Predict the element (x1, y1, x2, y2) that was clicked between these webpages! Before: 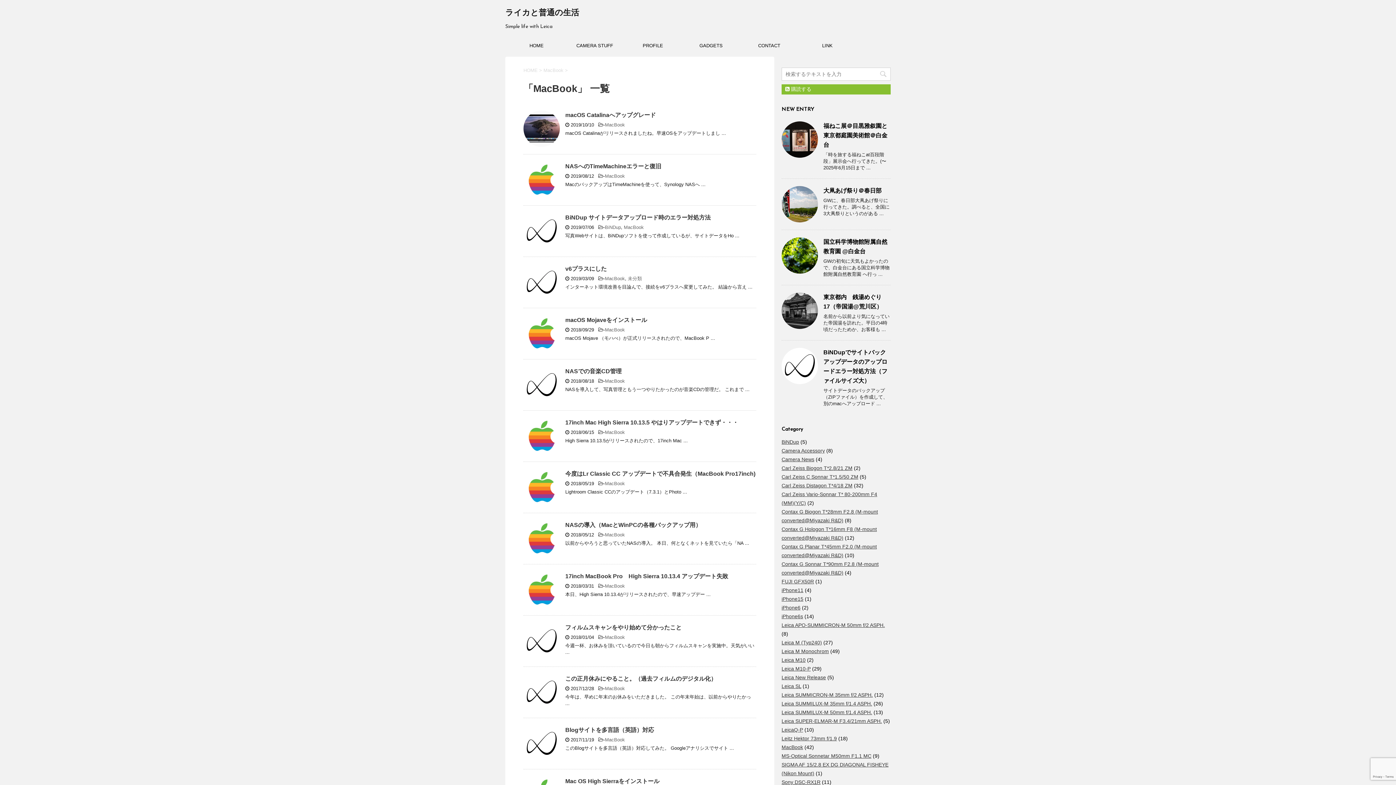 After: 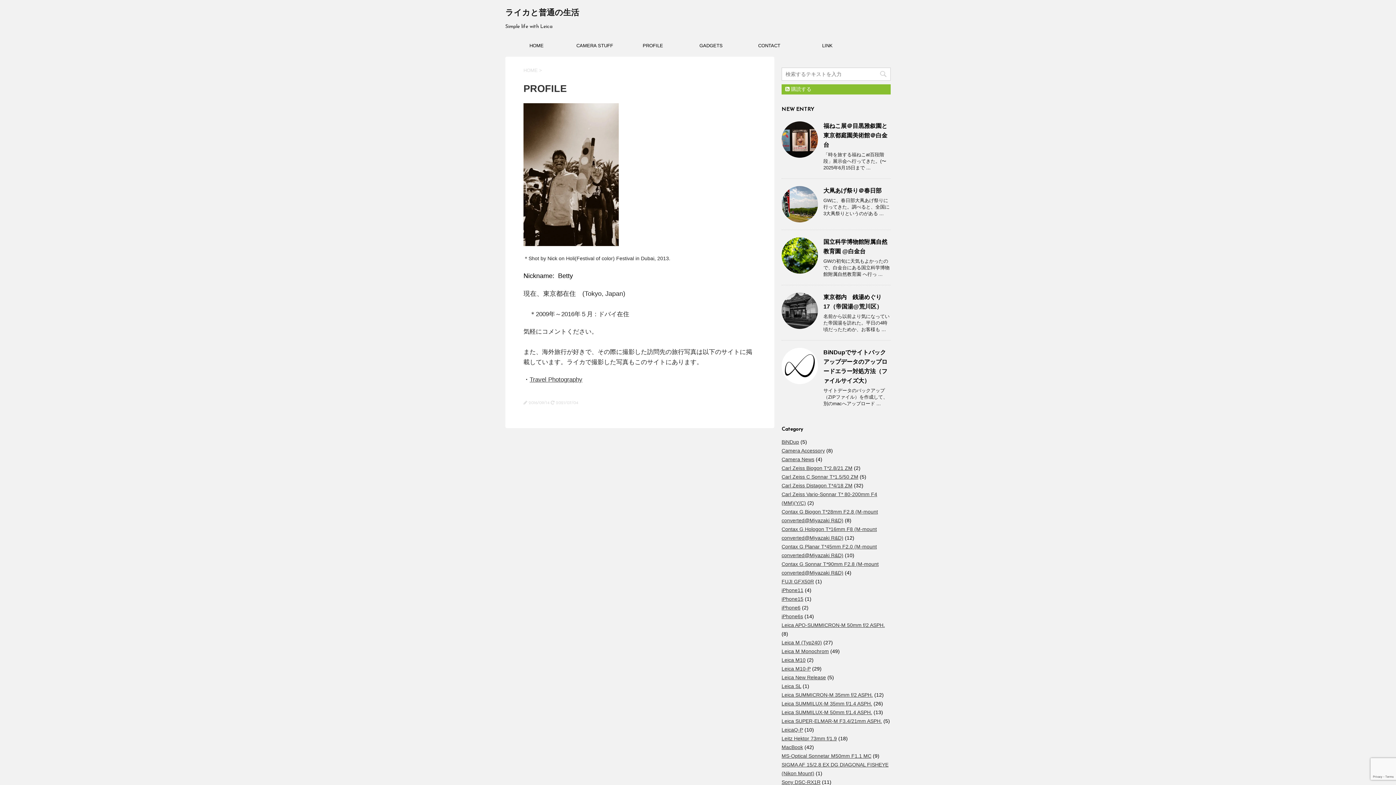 Action: label: PROFILE bbox: (624, 38, 682, 53)